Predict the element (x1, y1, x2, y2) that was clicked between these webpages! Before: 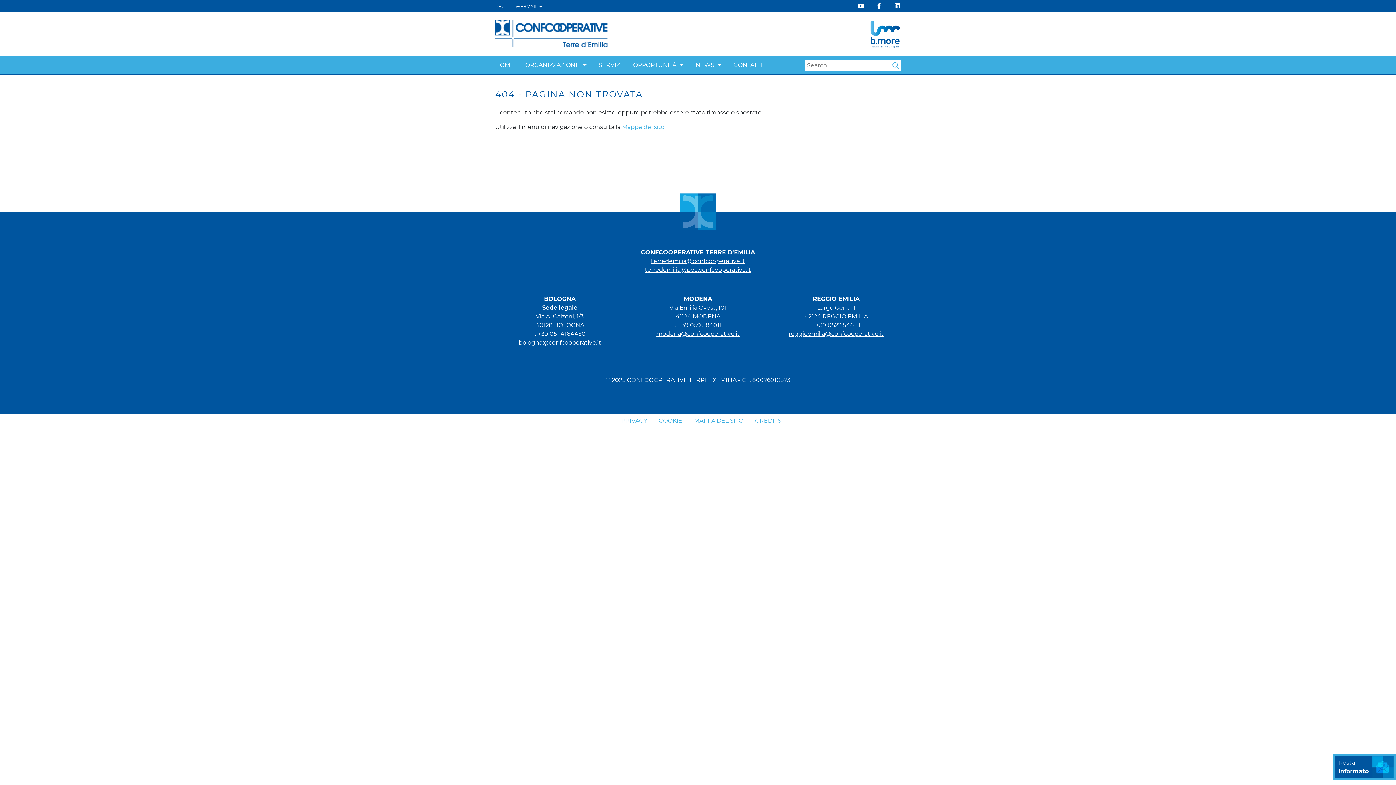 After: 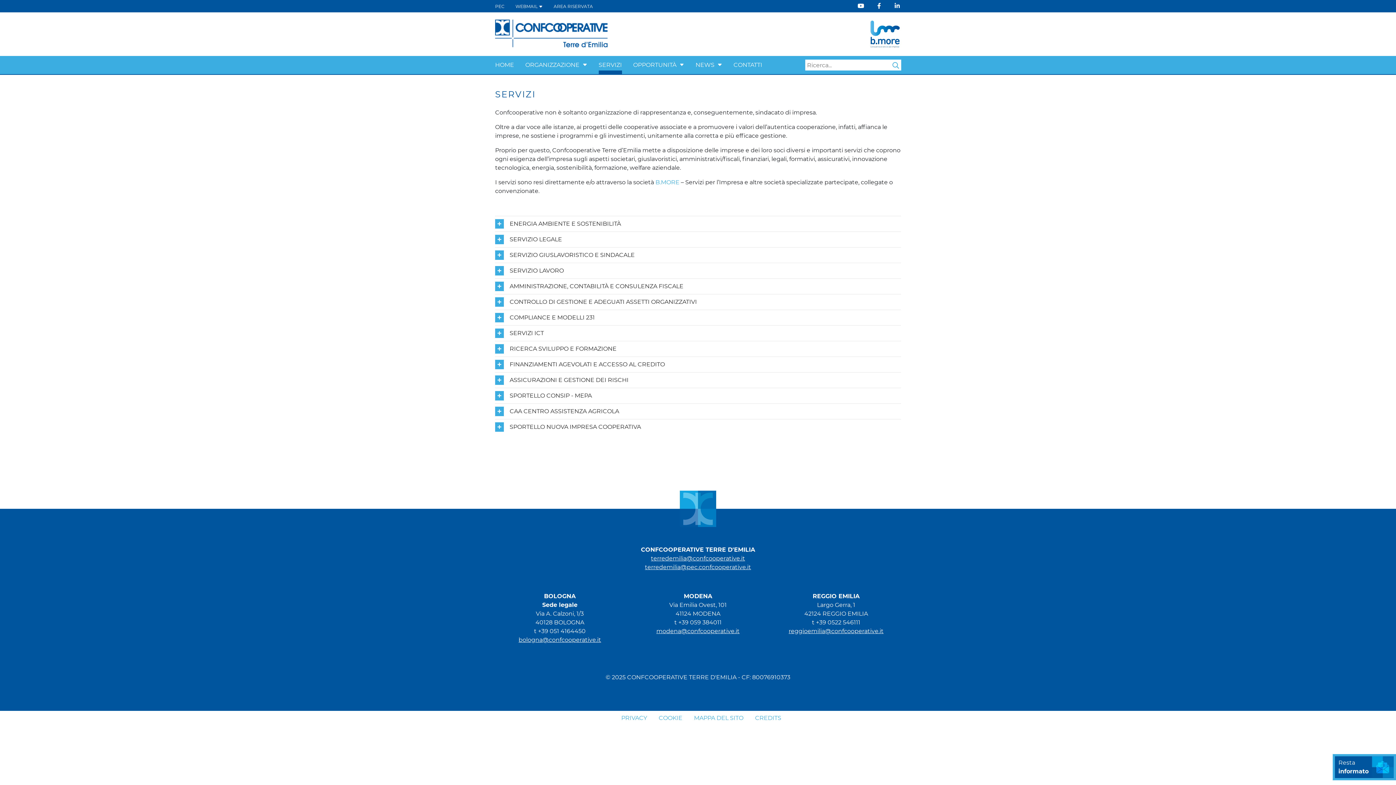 Action: label: SERVIZI bbox: (598, 58, 622, 71)